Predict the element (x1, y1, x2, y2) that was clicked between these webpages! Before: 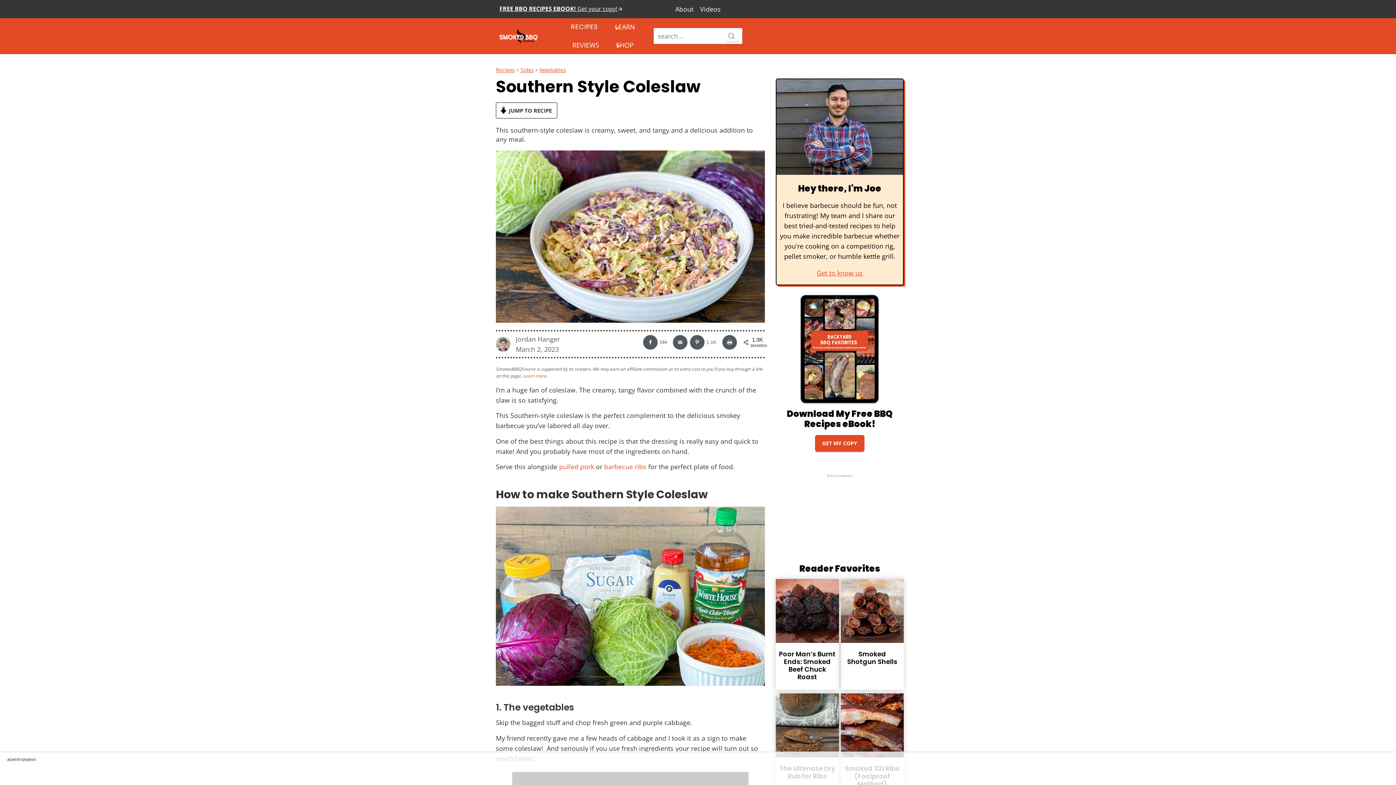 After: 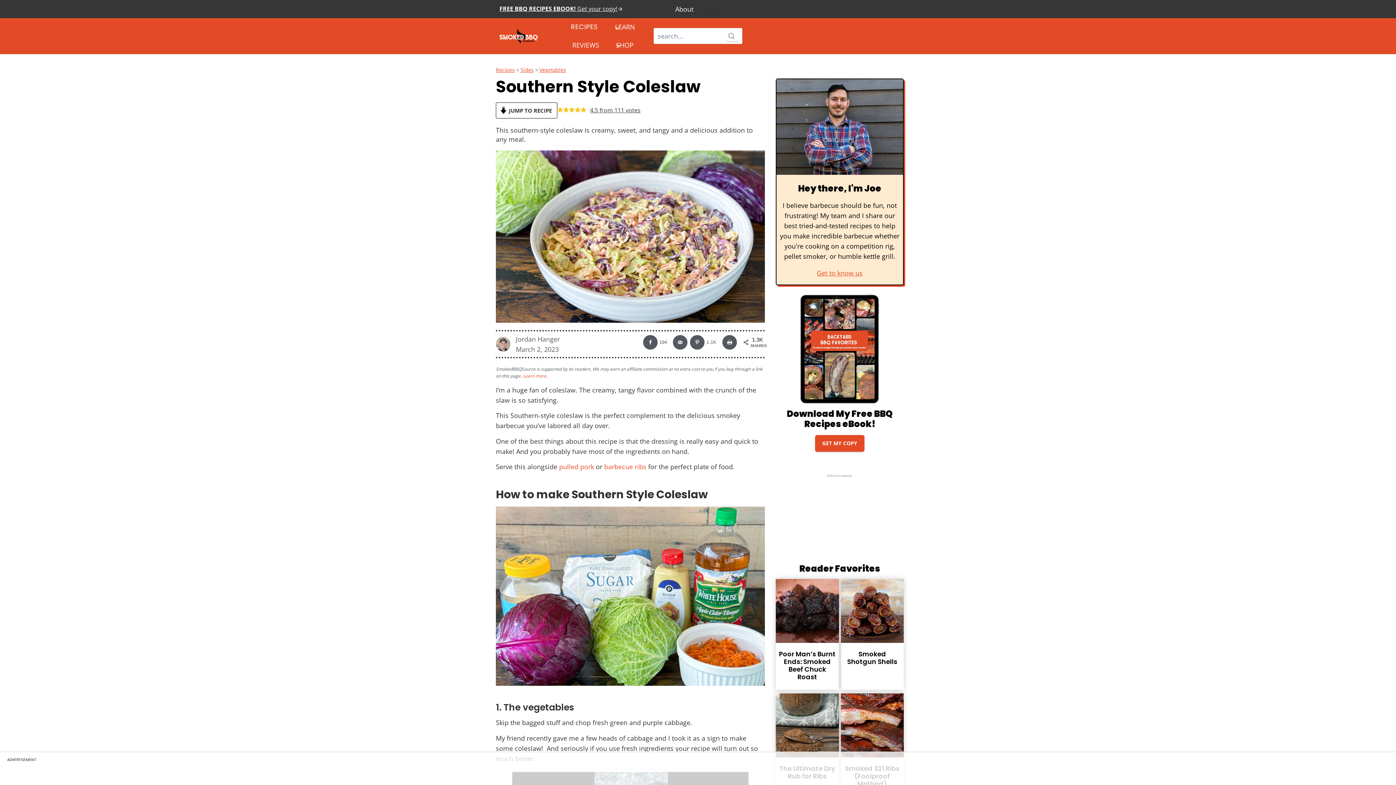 Action: bbox: (696, 0, 724, 18) label: Videos